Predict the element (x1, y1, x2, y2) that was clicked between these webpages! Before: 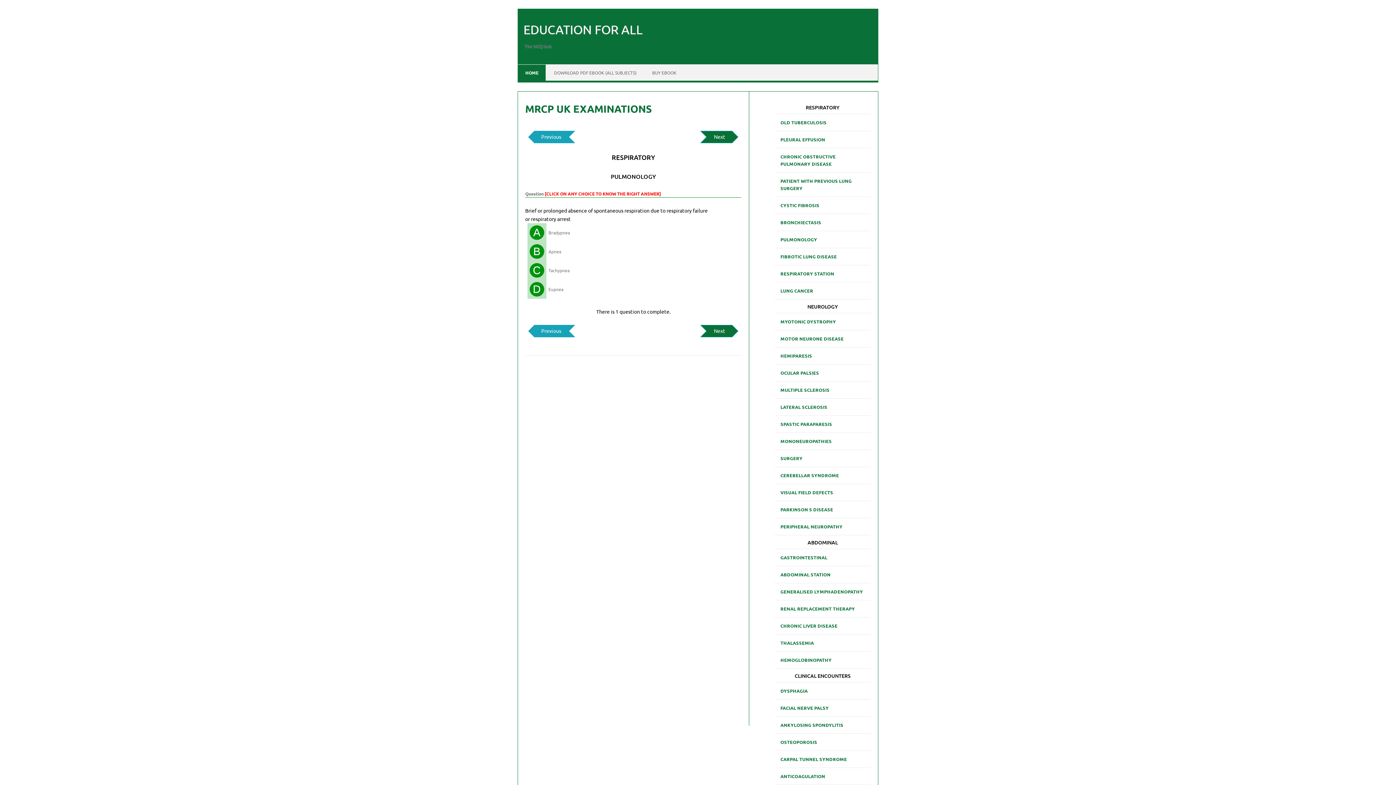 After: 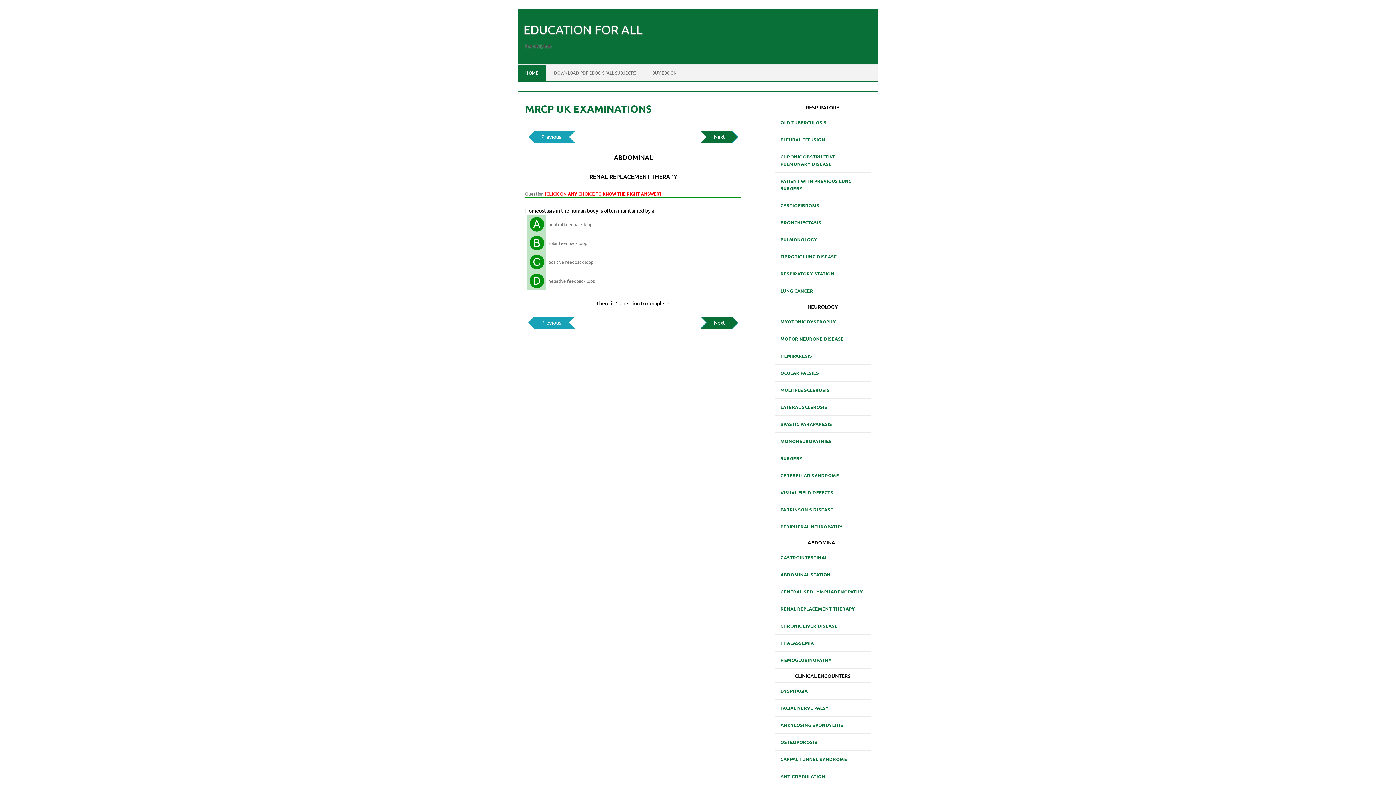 Action: label: RENAL REPLACEMENT THERAPY bbox: (774, 602, 861, 615)